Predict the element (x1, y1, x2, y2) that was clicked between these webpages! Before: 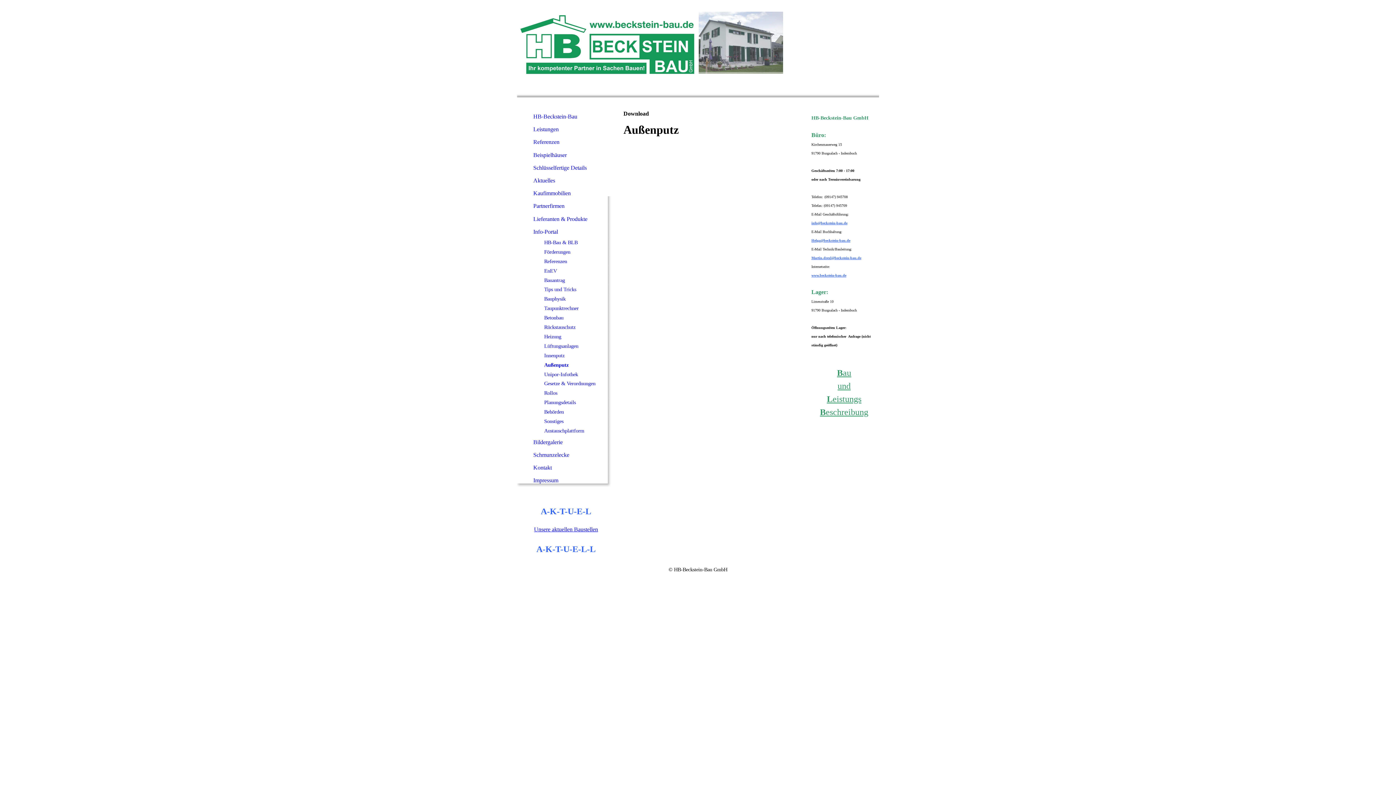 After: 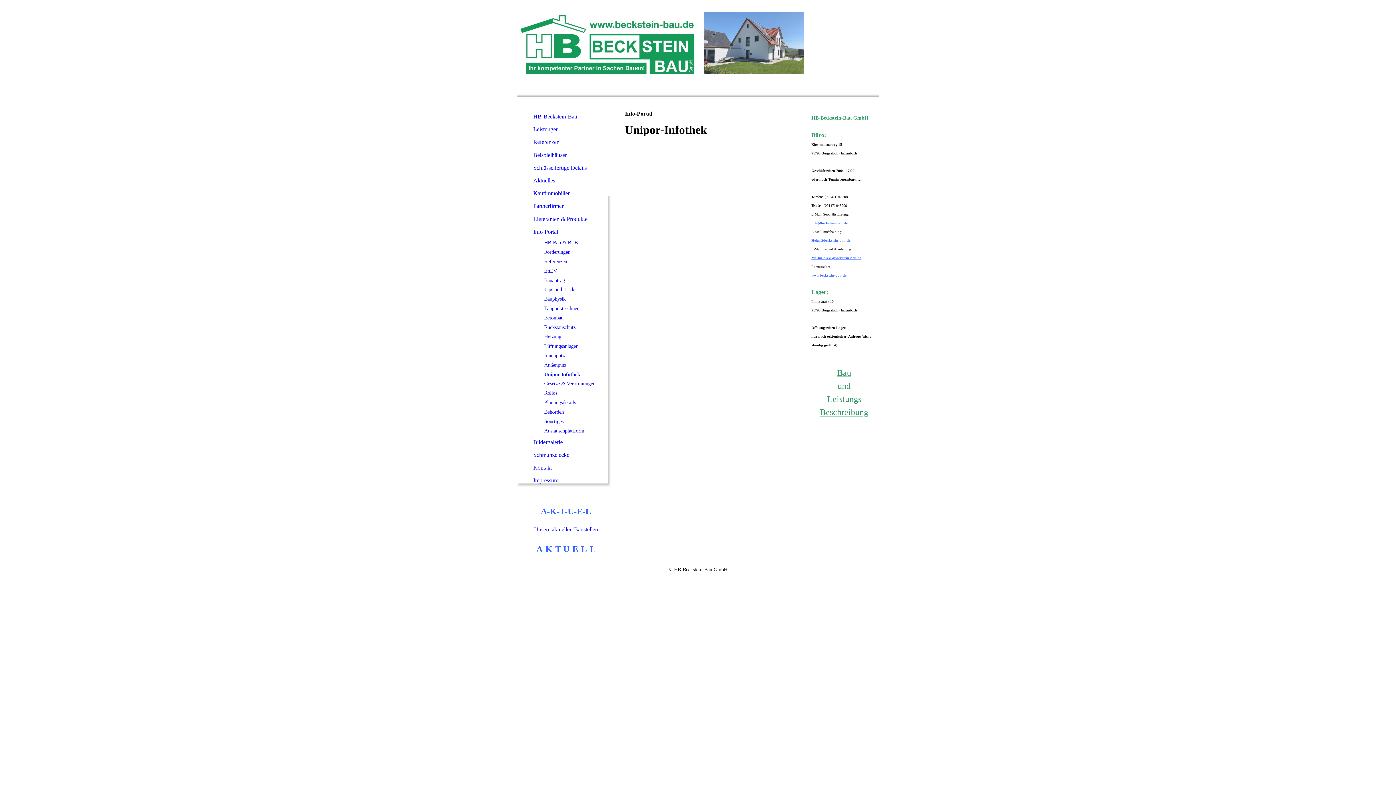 Action: bbox: (517, 370, 608, 379) label: Unipor-Infothek